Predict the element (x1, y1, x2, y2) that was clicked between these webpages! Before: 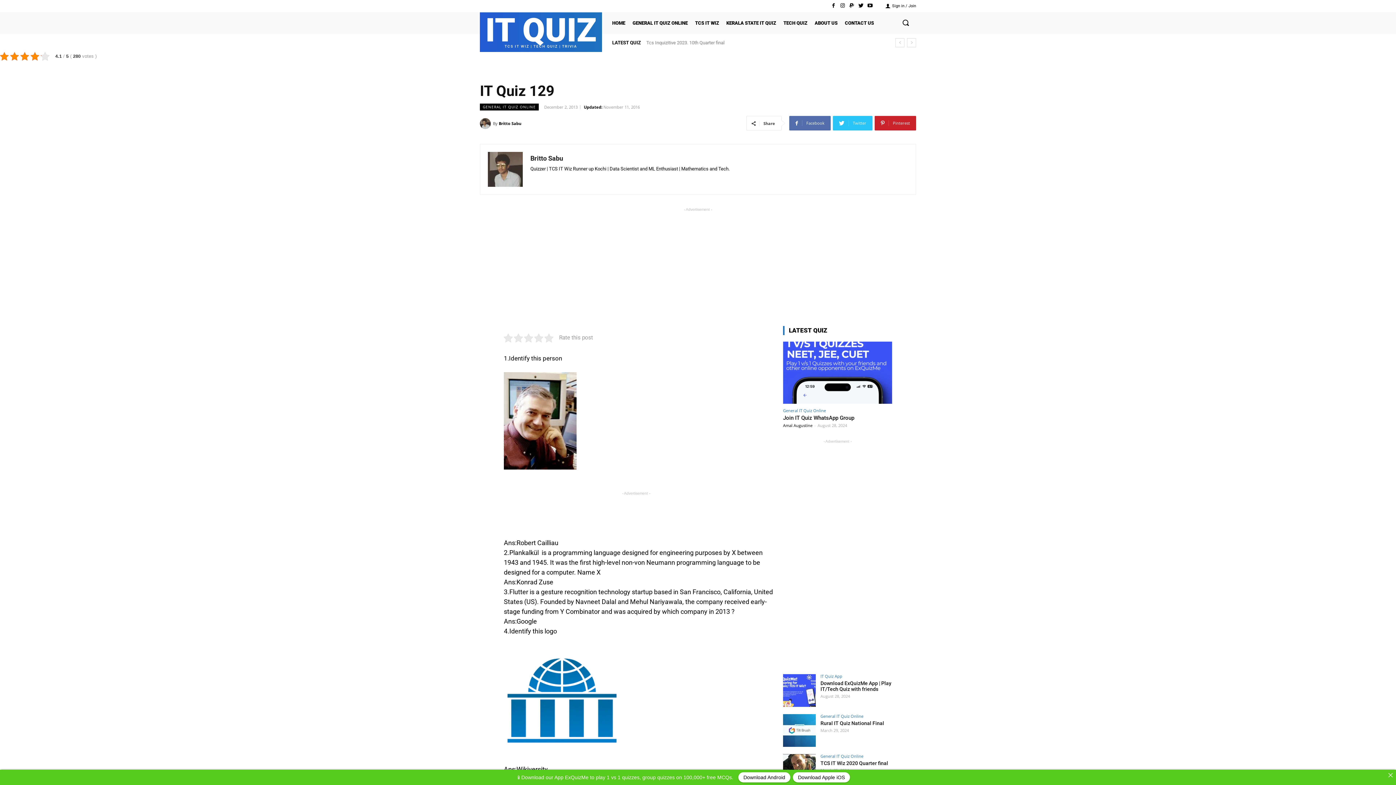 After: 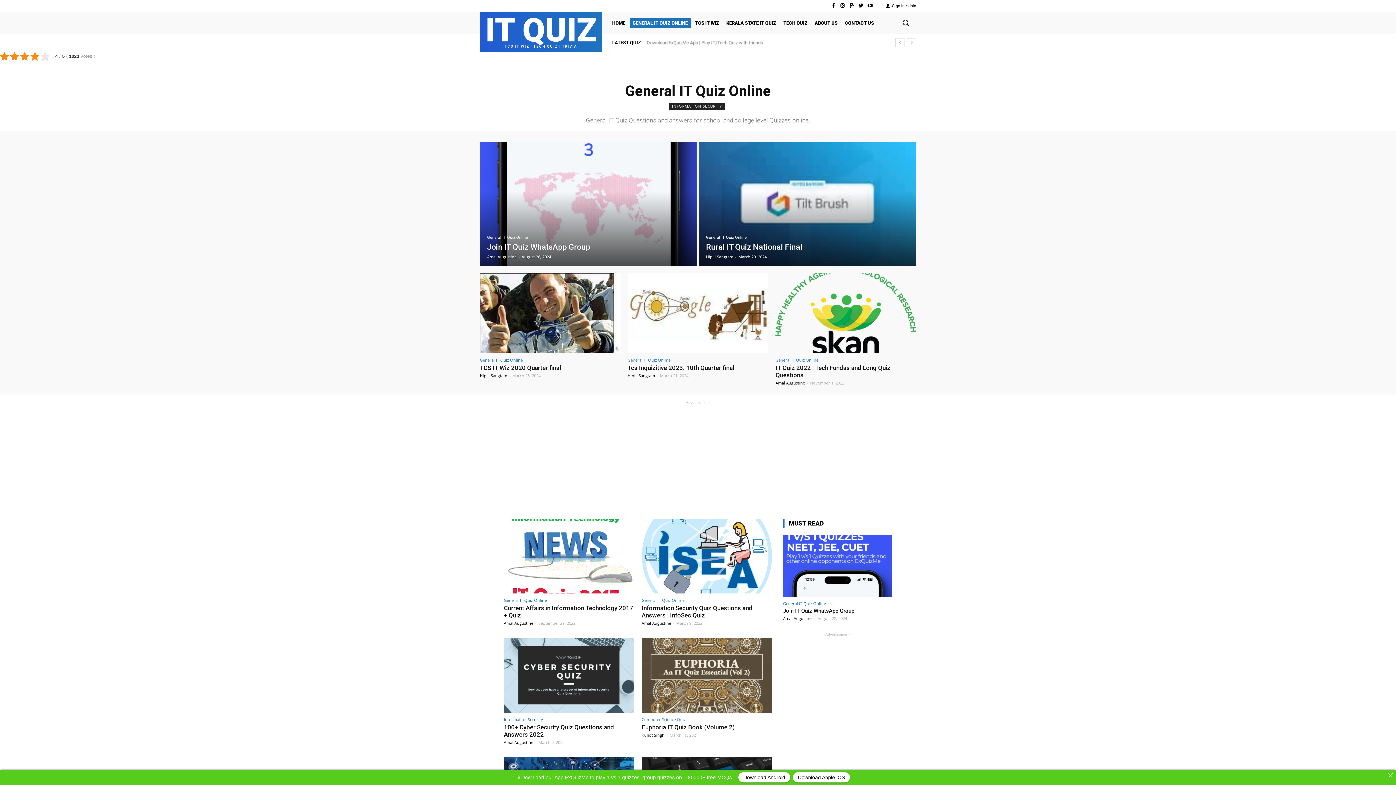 Action: bbox: (480, 103, 538, 110) label: GENERAL IT QUIZ ONLINE